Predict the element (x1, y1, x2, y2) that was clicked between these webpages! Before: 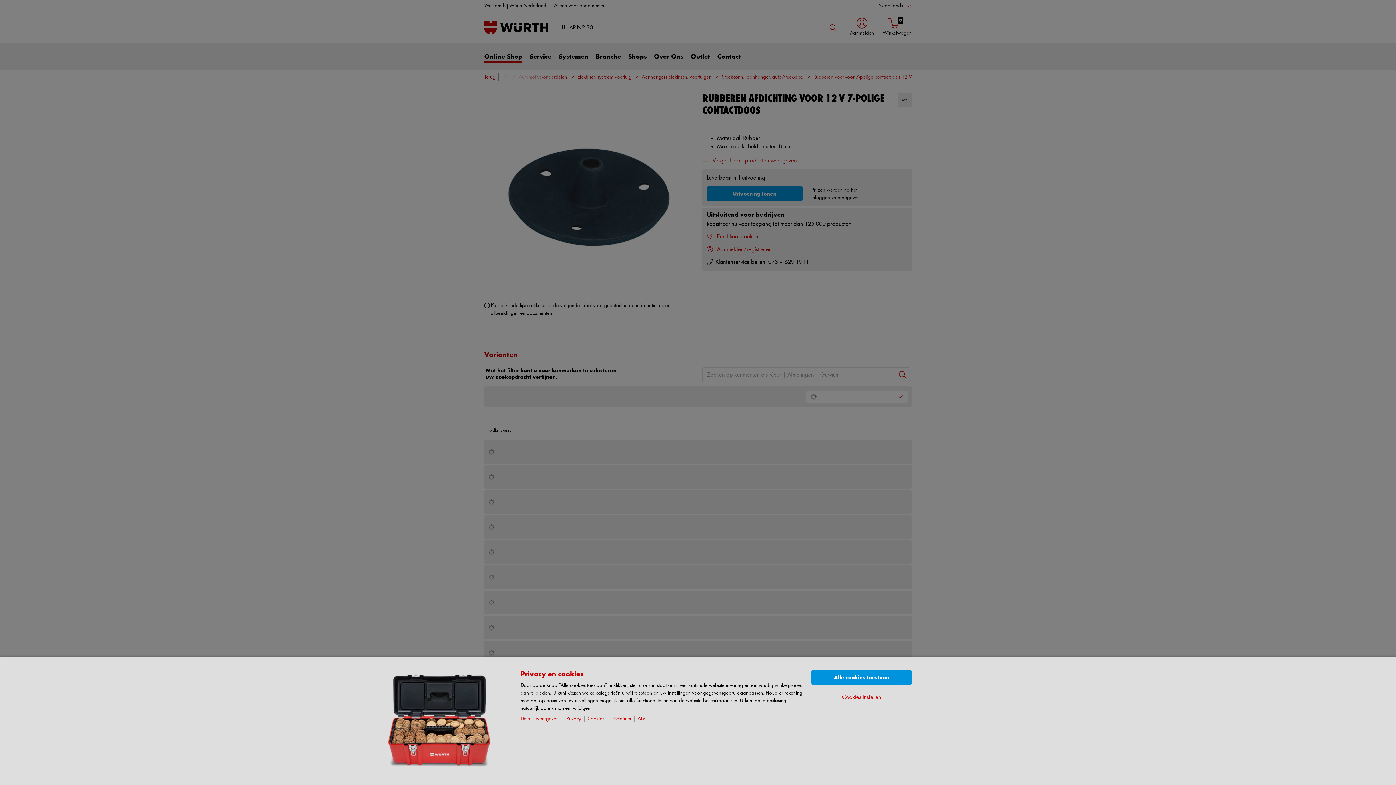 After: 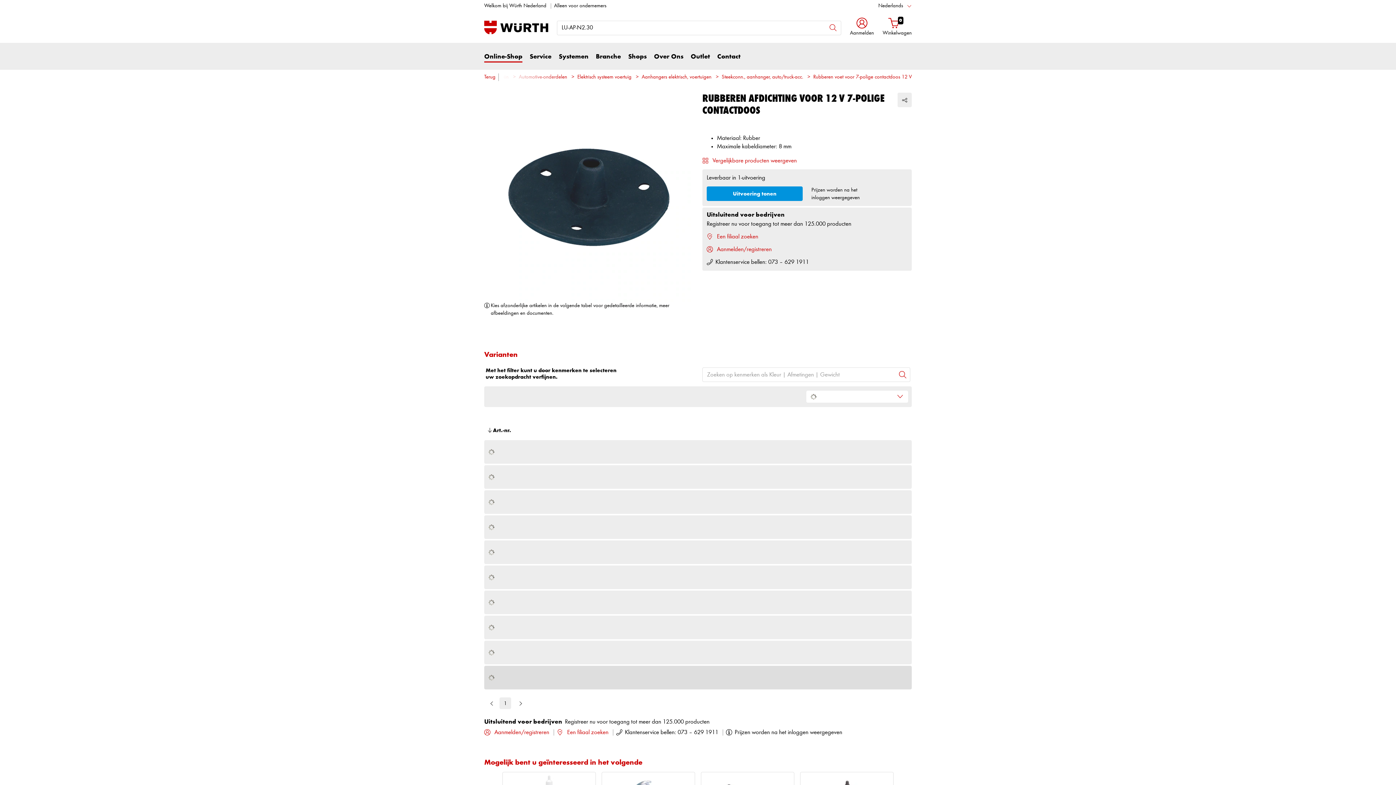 Action: bbox: (811, 670, 912, 685) label: Alle cookies toestaan